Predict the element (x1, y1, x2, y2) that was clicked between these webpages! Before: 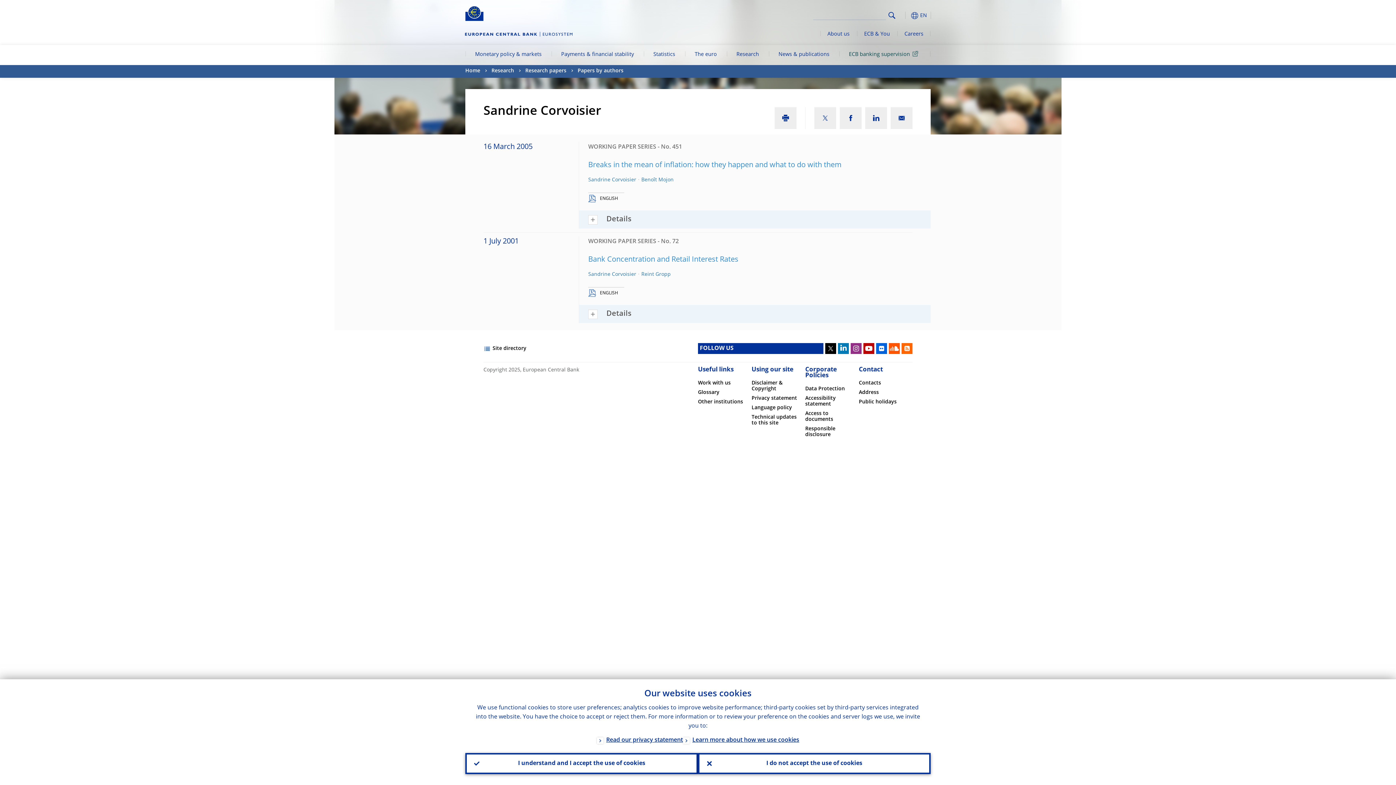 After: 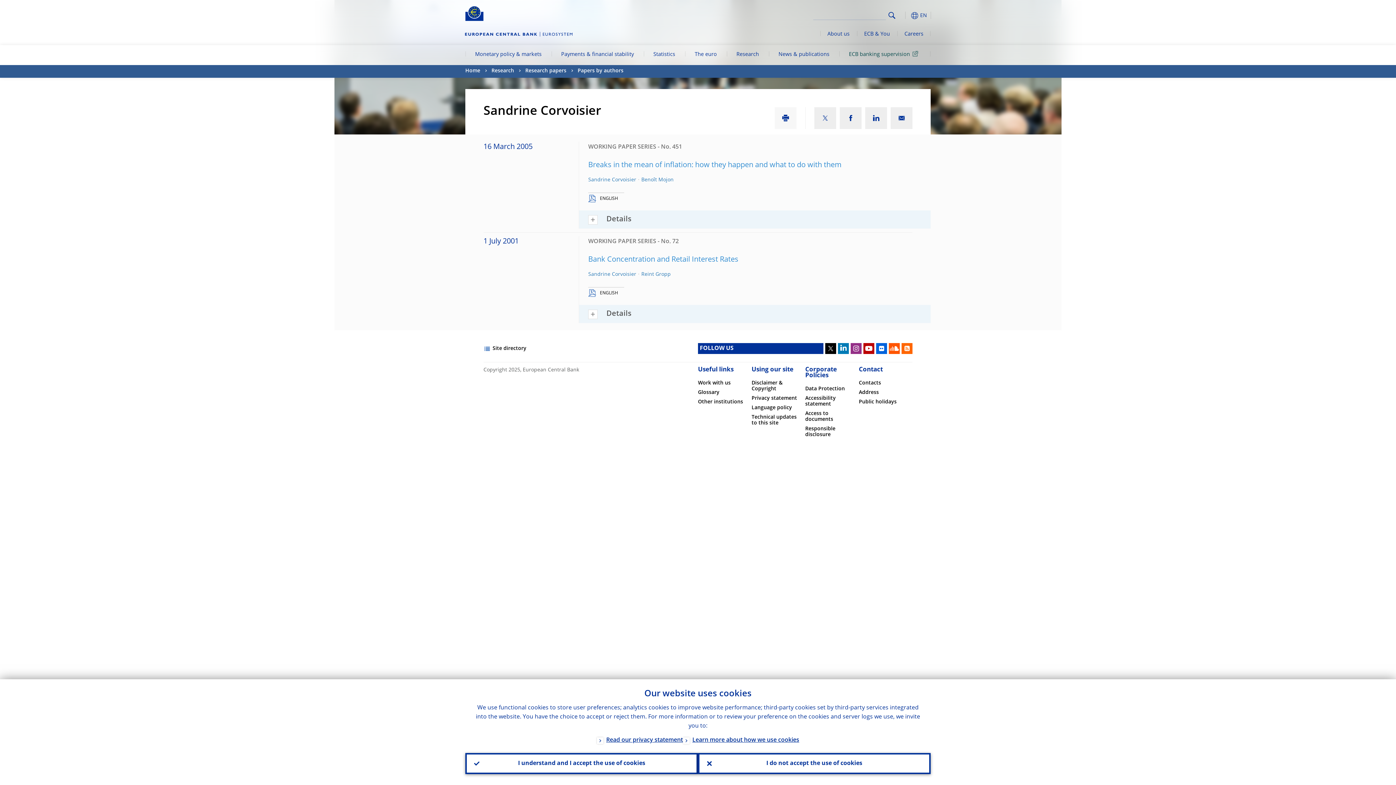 Action: bbox: (774, 107, 796, 129)